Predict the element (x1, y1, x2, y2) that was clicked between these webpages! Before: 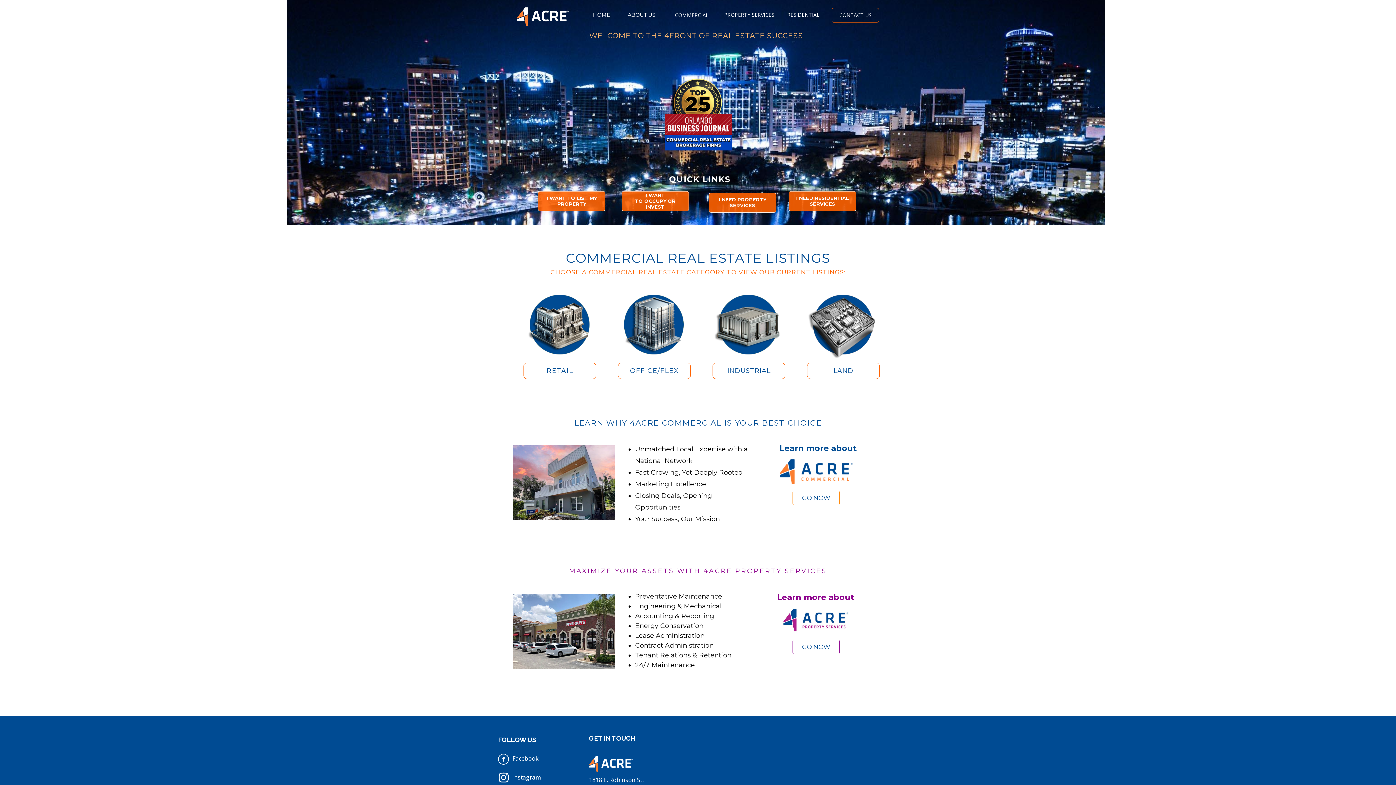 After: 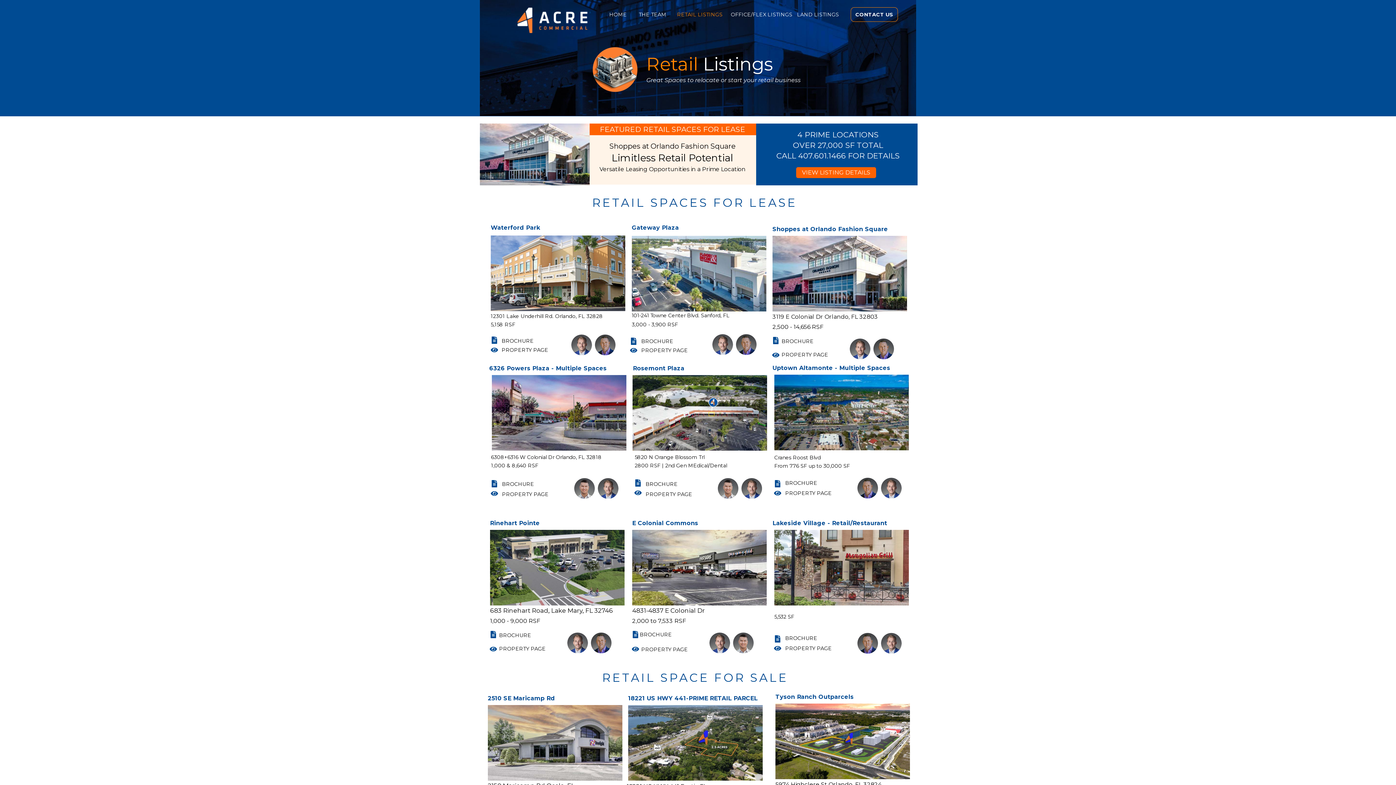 Action: bbox: (524, 290, 596, 362)